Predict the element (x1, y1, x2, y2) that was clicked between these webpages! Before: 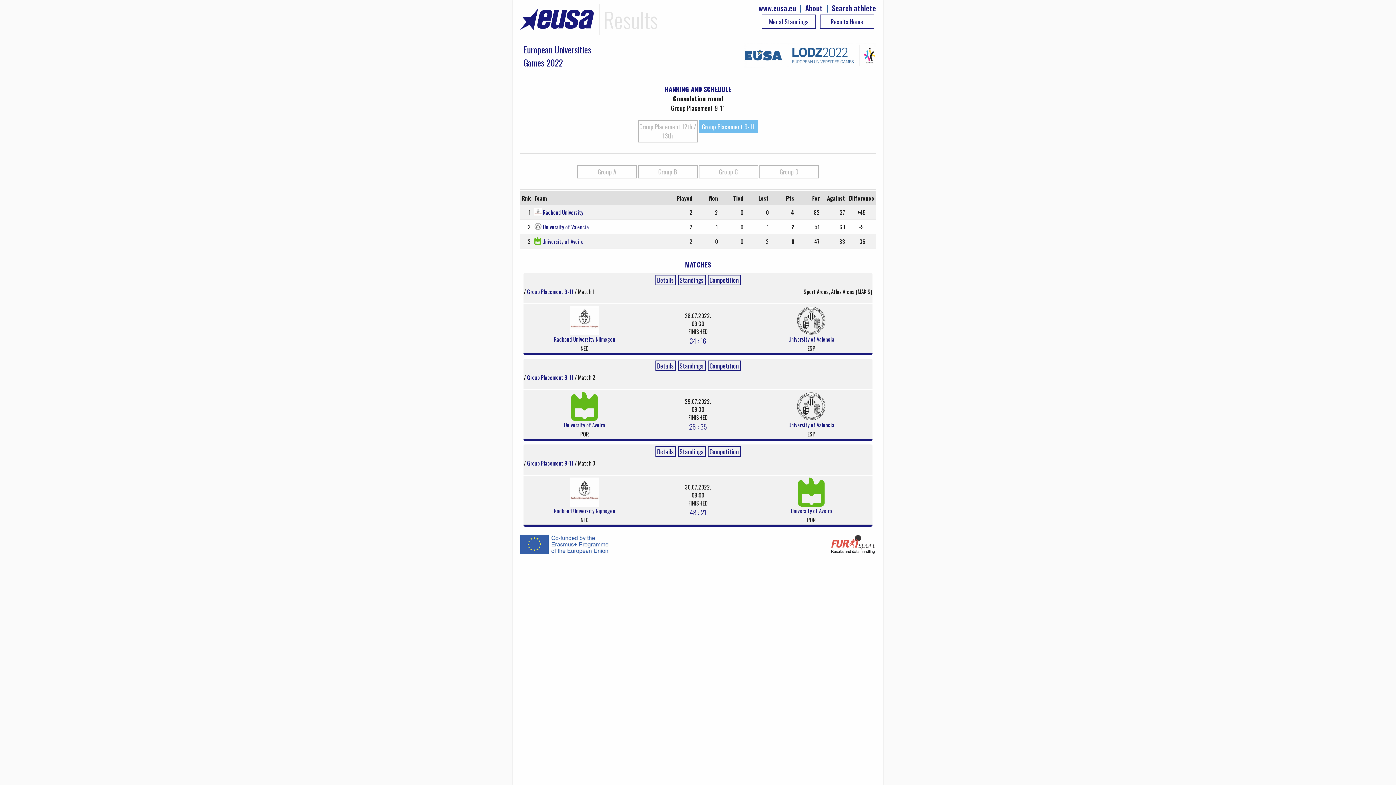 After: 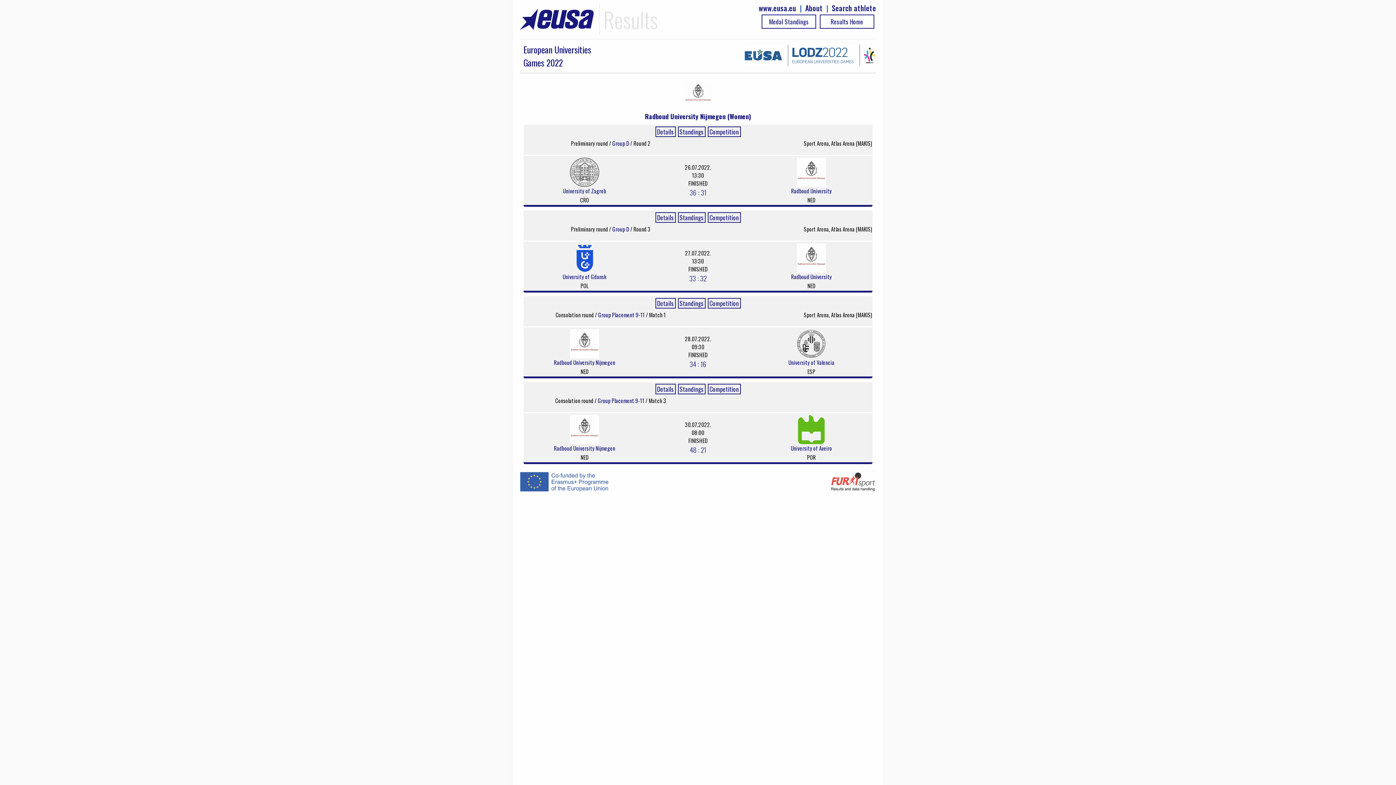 Action: bbox: (542, 208, 583, 216) label: Radboud University